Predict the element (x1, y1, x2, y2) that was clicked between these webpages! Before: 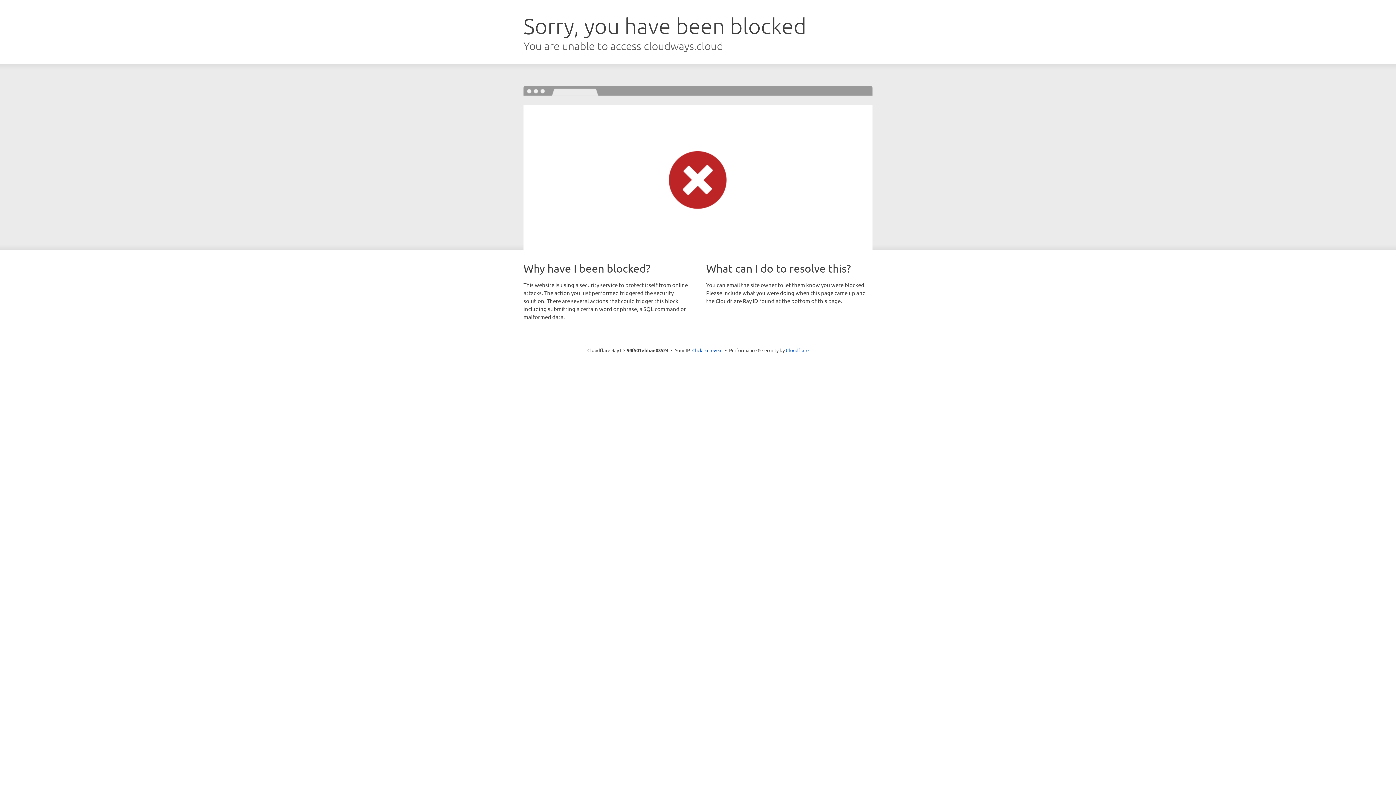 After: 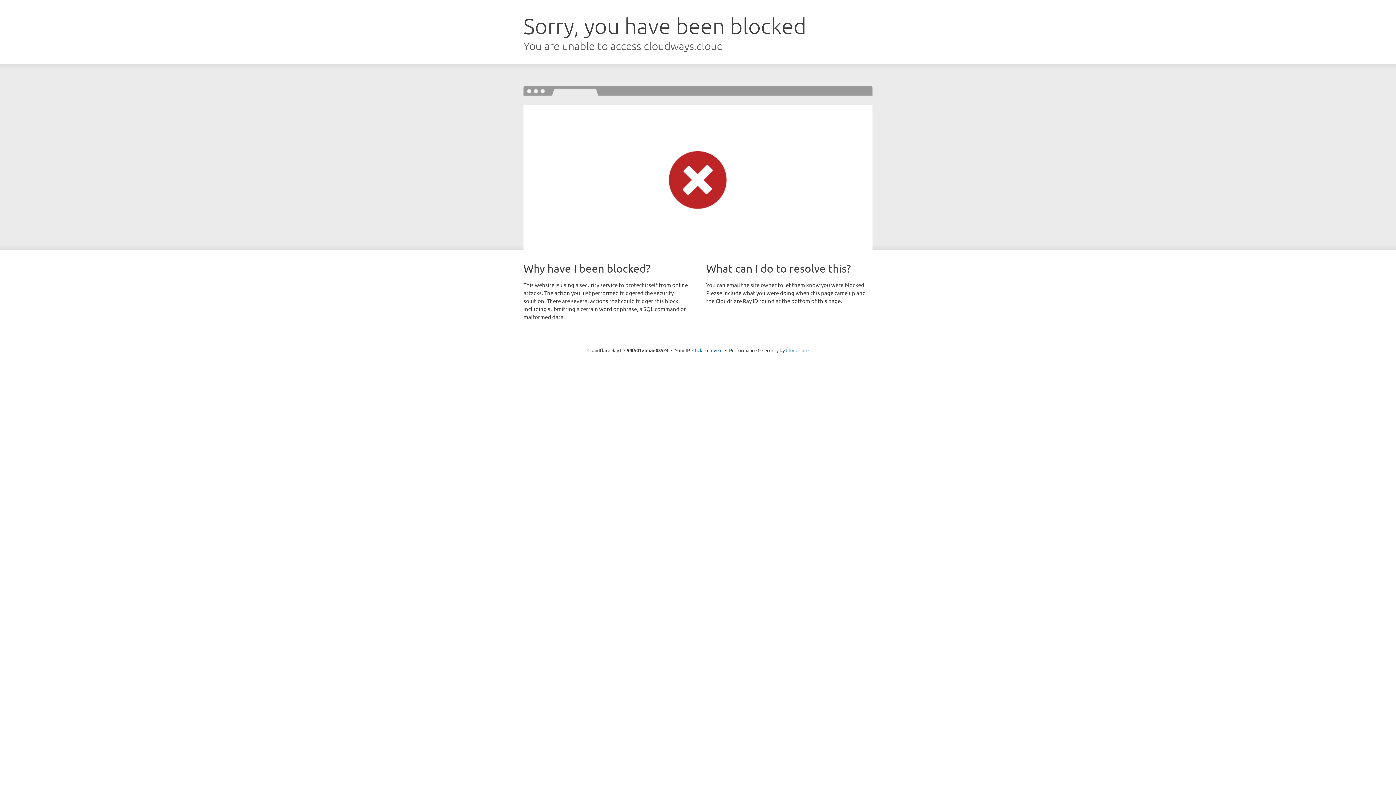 Action: bbox: (786, 347, 808, 353) label: Cloudflare